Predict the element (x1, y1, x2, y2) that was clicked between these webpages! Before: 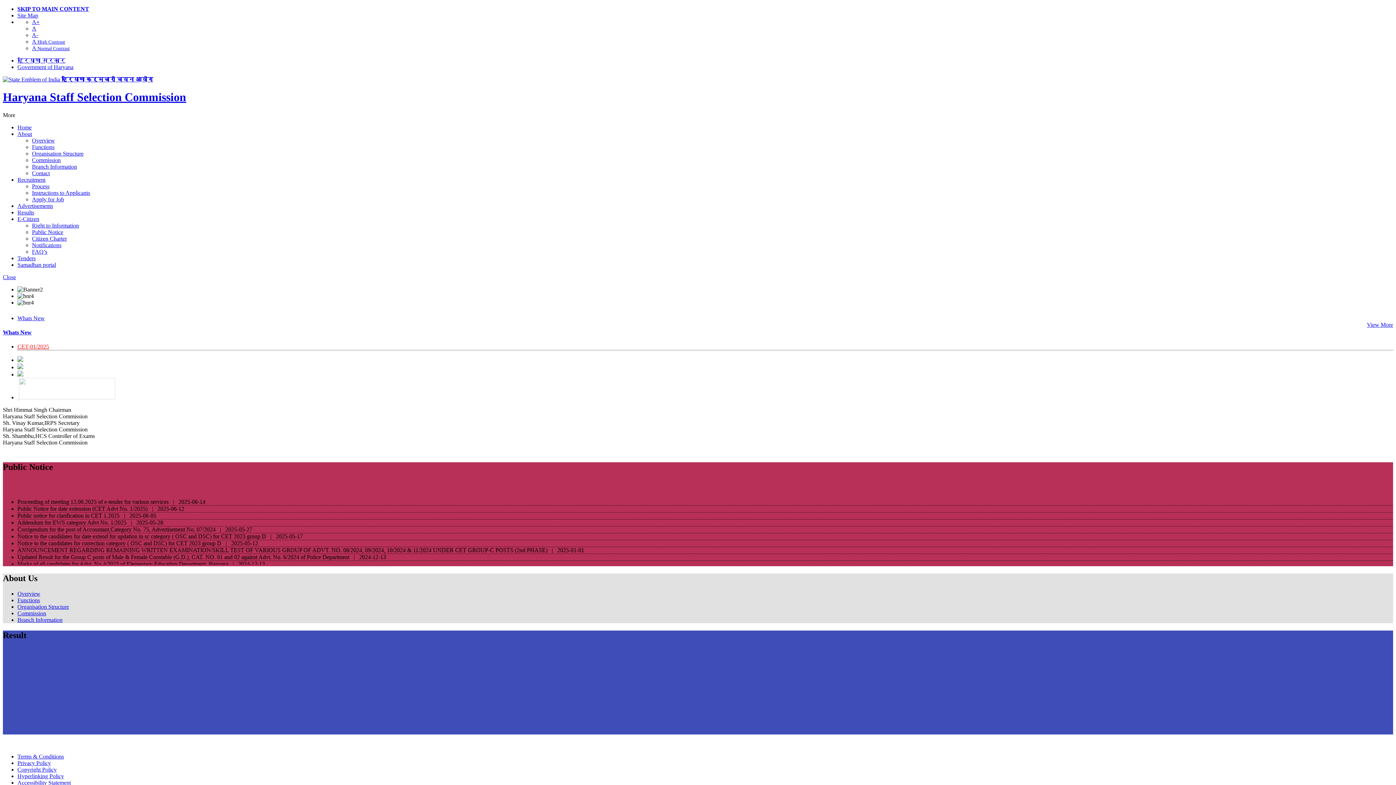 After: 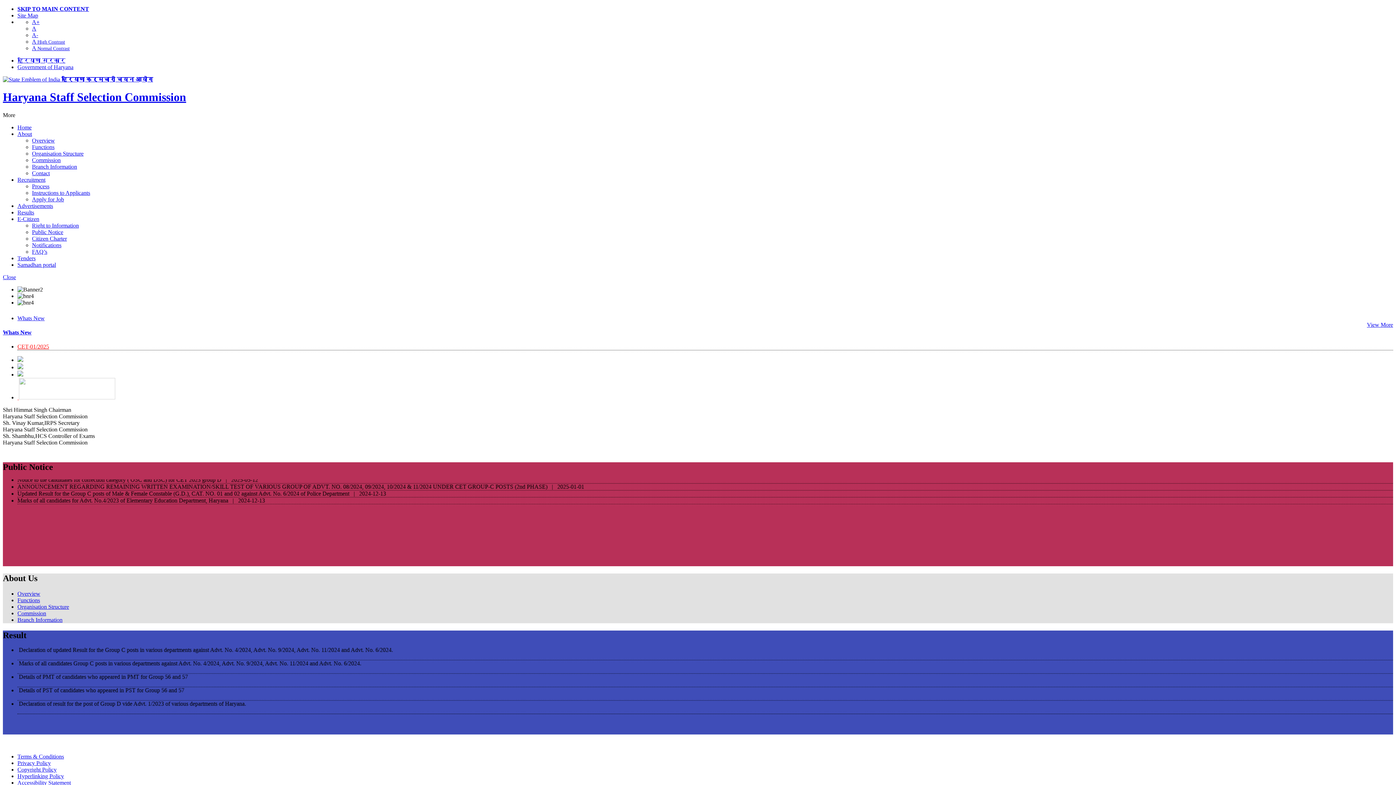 Action: label: Font Size Increase bbox: (32, 18, 39, 25)